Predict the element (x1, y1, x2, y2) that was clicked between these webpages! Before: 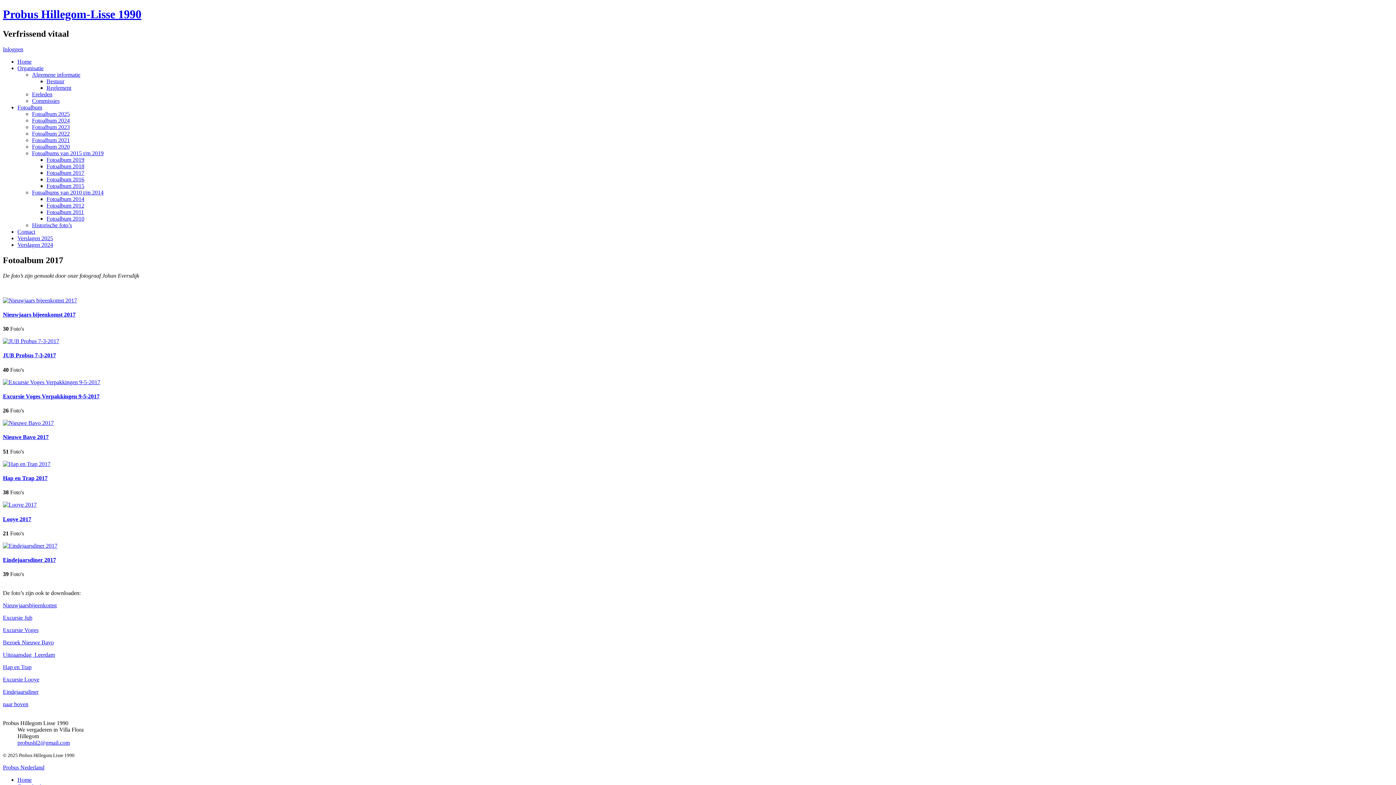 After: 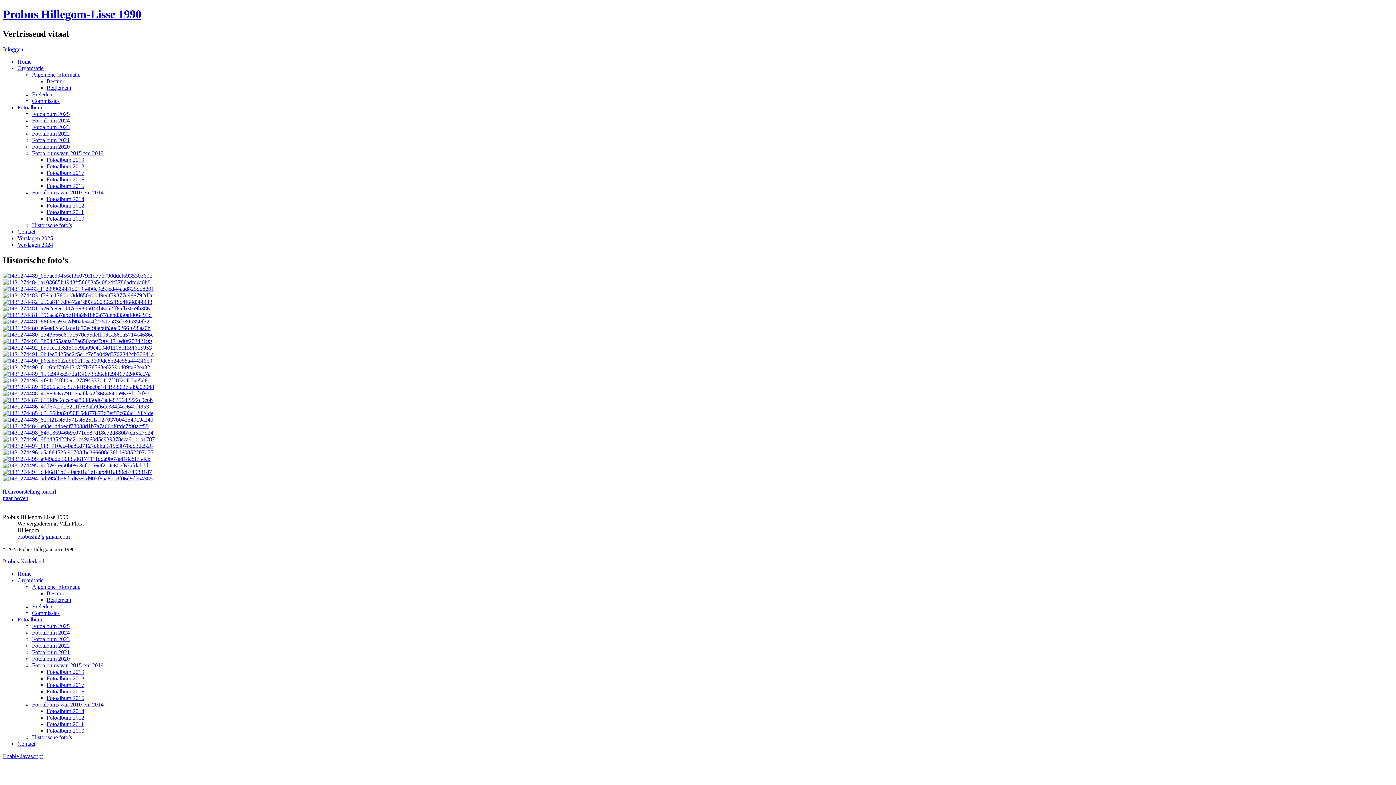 Action: bbox: (32, 222, 72, 228) label: Historische foto’s